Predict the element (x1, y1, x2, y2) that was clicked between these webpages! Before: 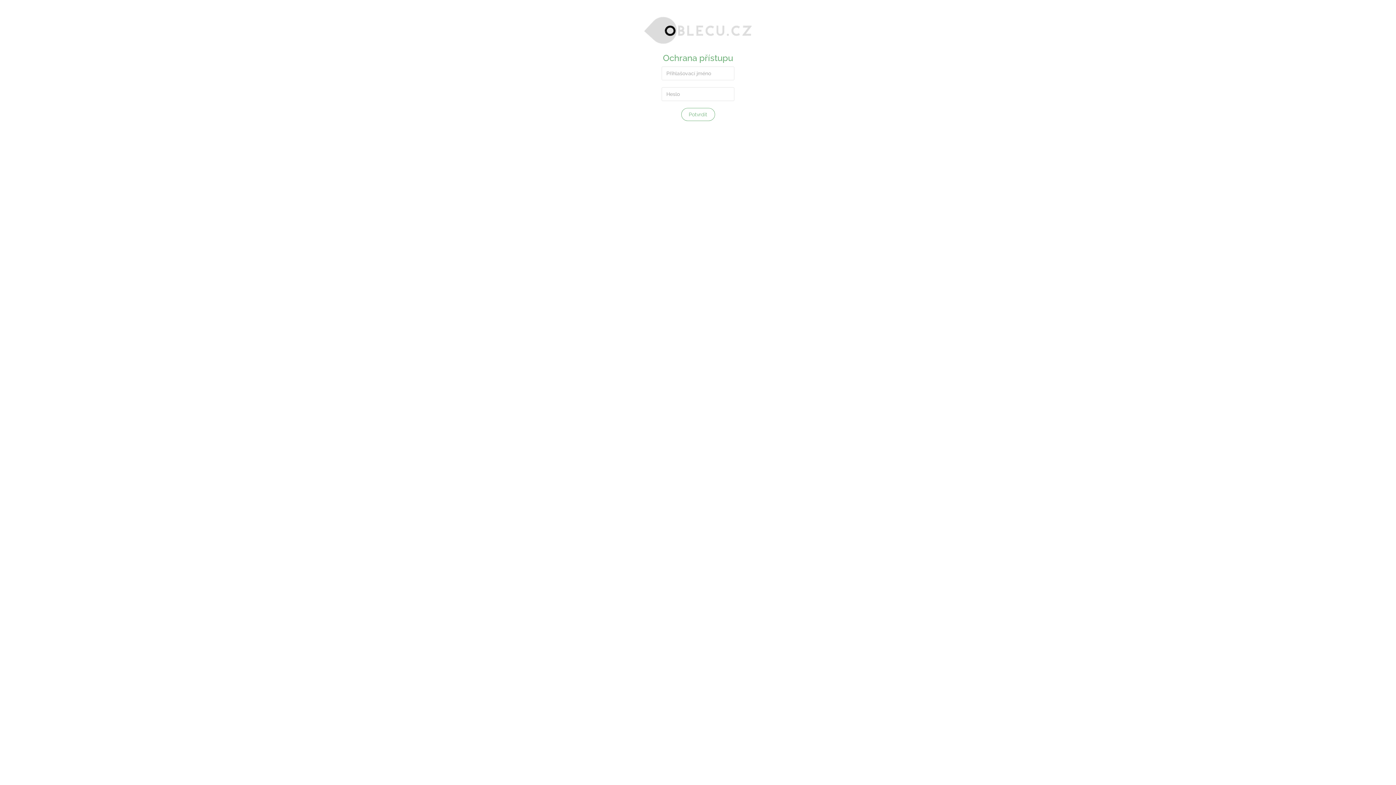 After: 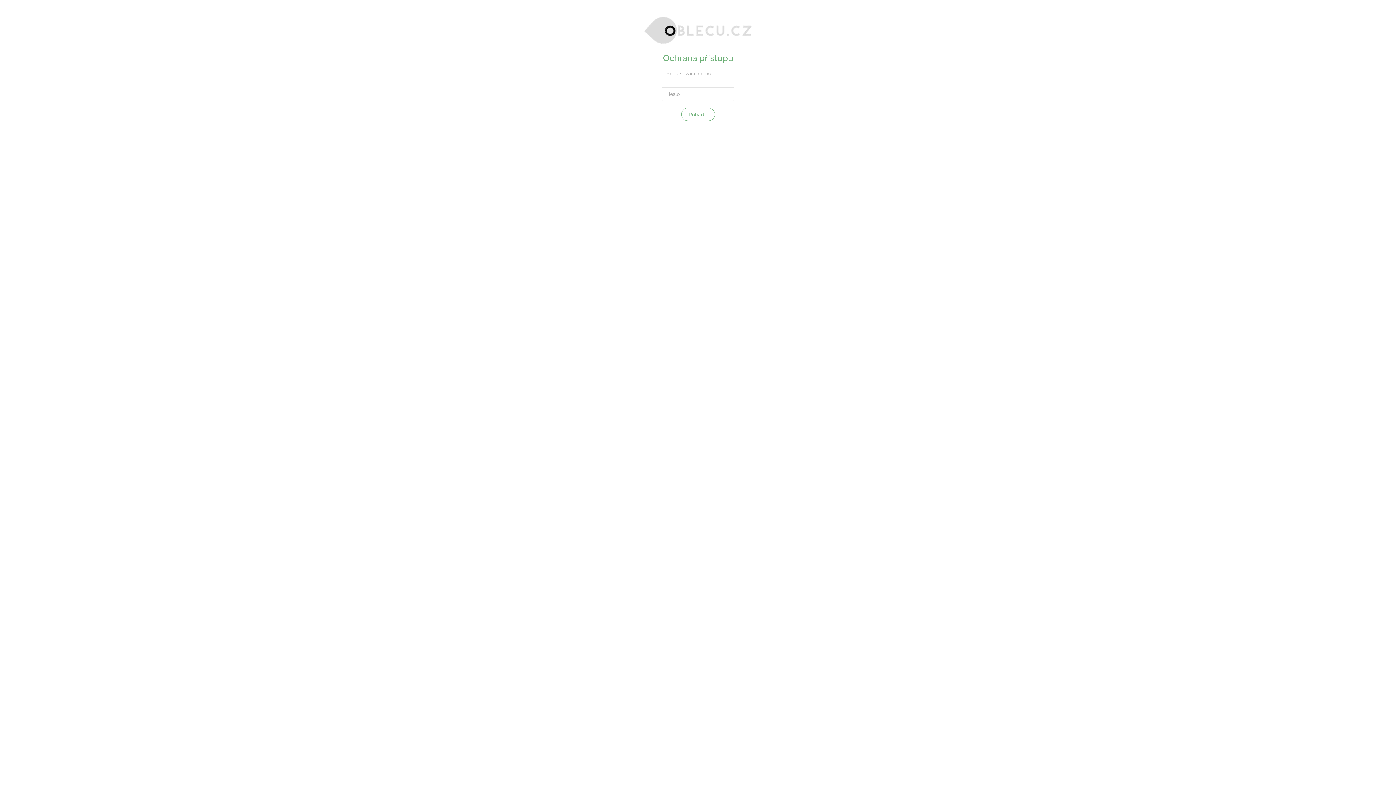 Action: bbox: (644, 27, 752, 32)